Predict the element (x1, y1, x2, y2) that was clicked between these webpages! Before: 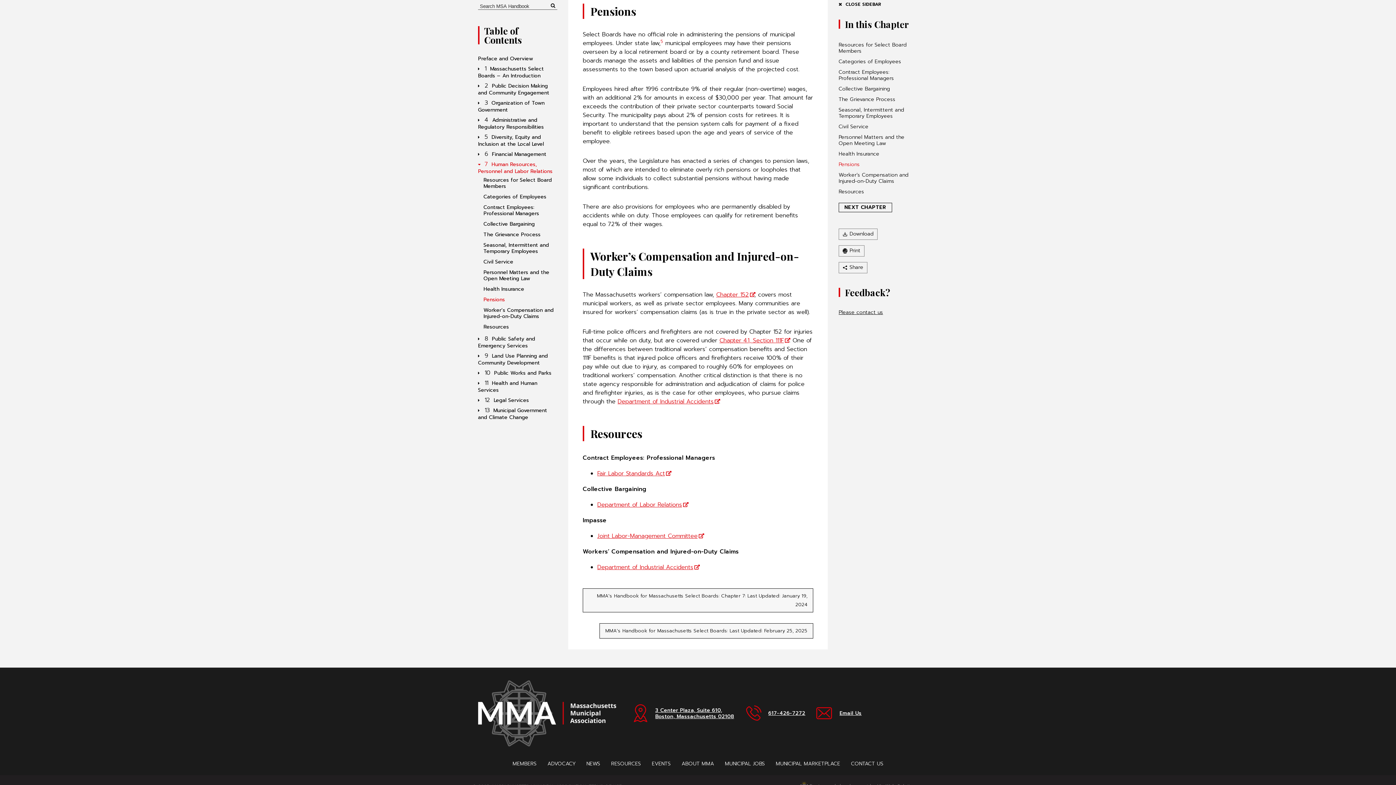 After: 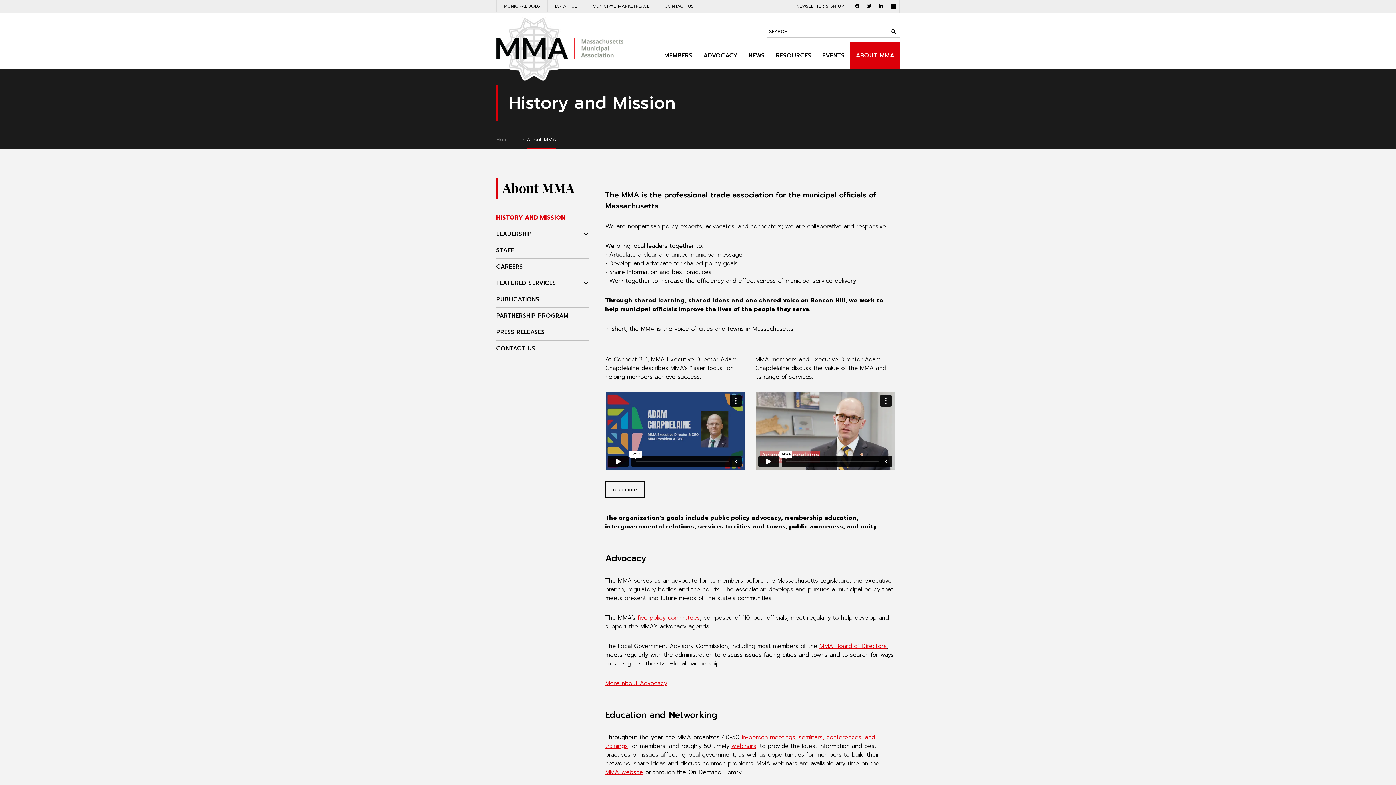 Action: bbox: (681, 760, 714, 767) label: ABOUT MMA